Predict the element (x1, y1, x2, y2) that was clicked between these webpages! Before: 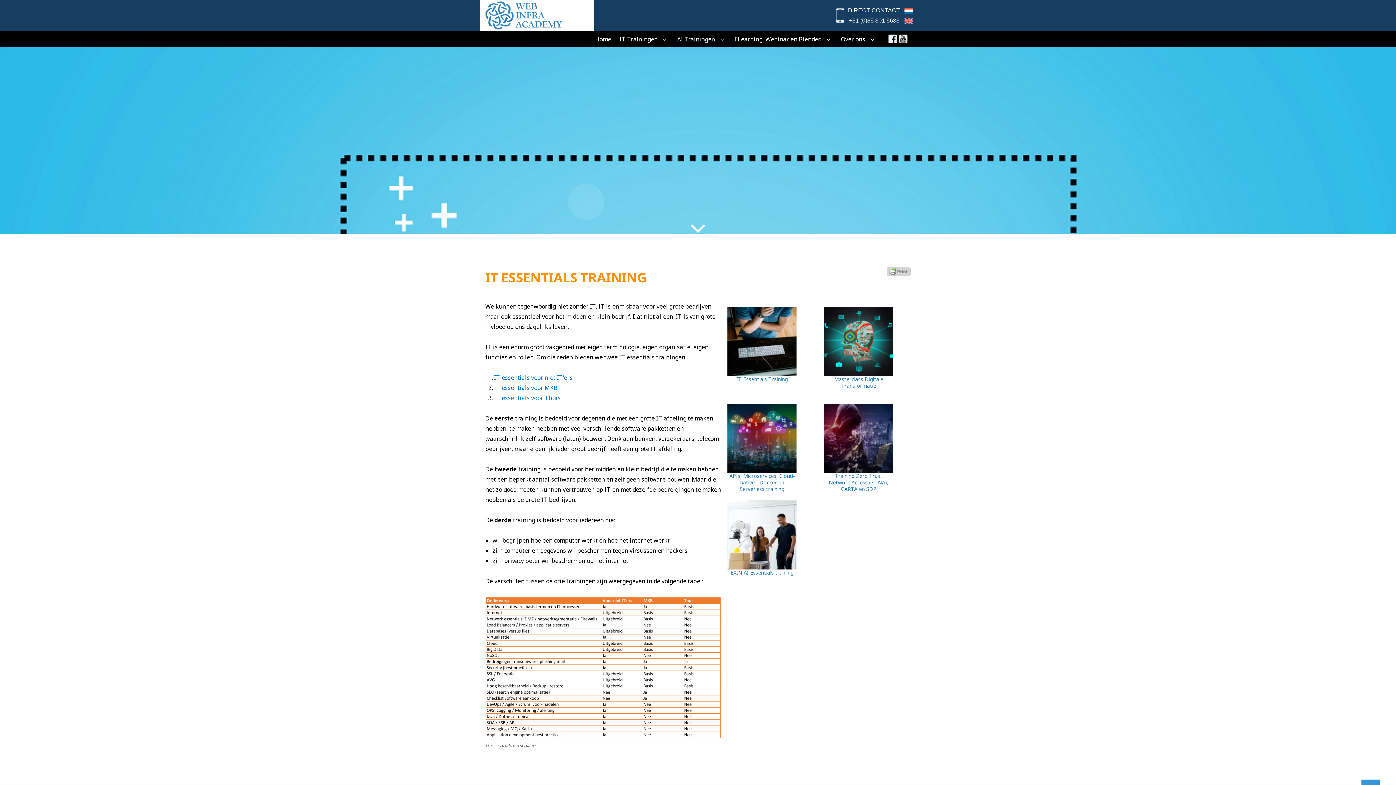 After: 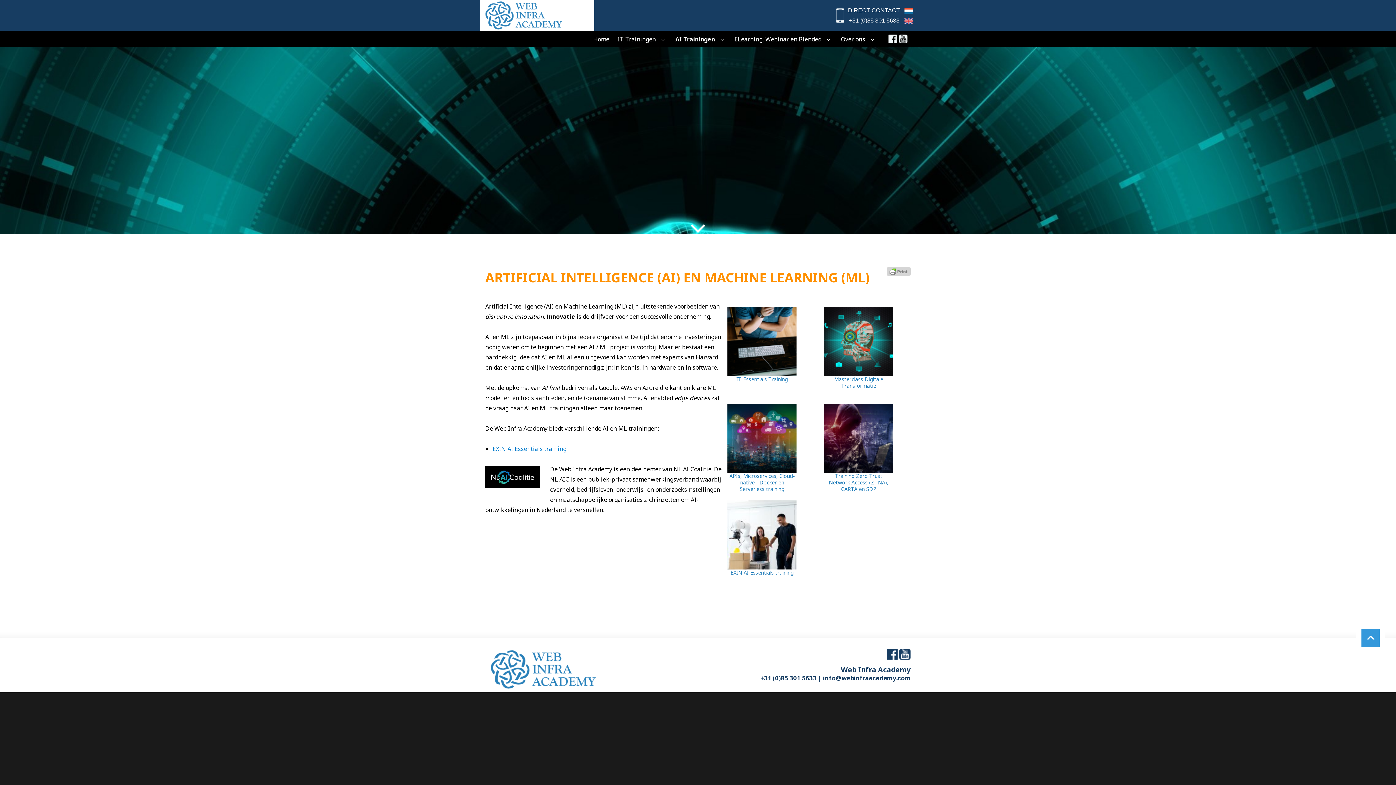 Action: label: AI Trainingen bbox: (673, 30, 729, 47)